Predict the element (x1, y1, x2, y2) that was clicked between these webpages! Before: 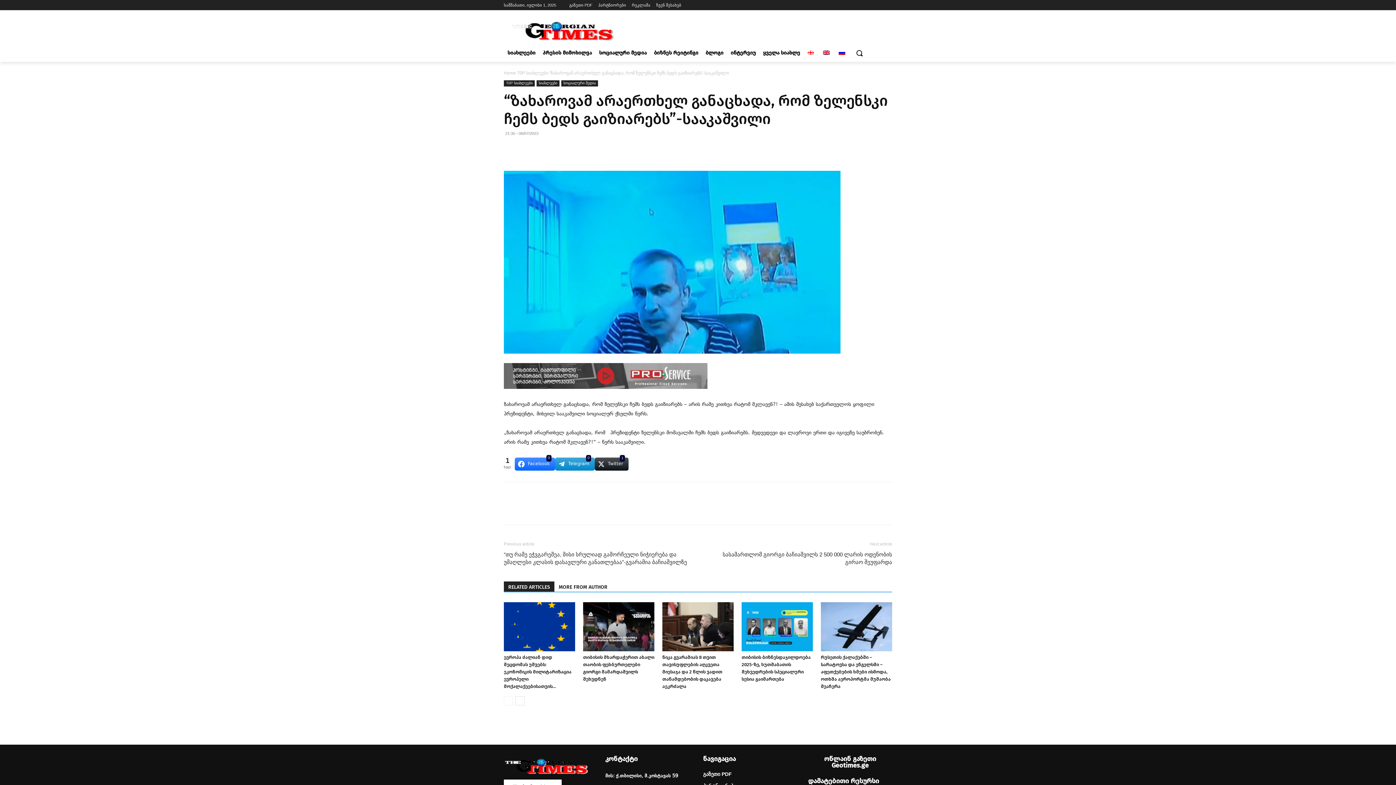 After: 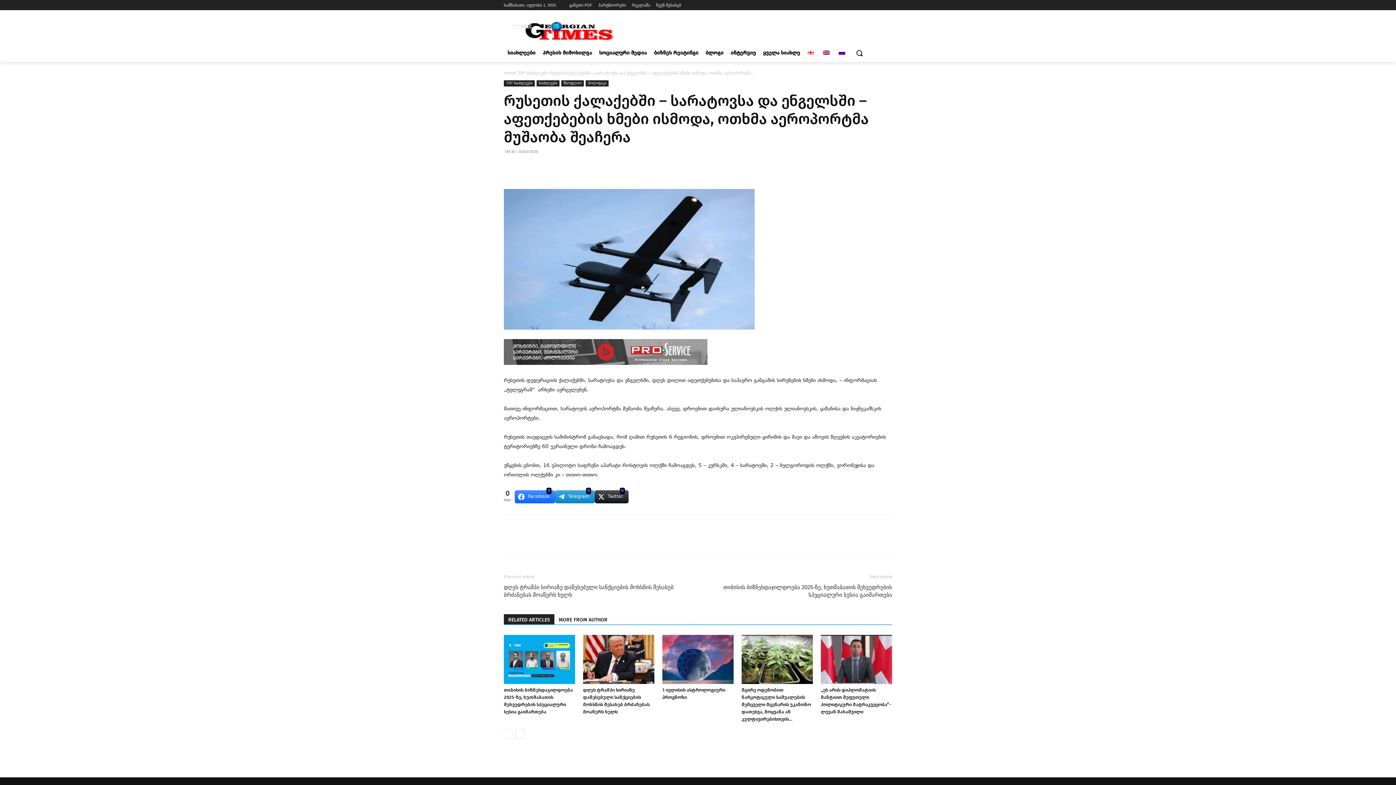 Action: bbox: (821, 654, 890, 689) label: რუსეთის ქალაქებში – სარატოვსა და ენგელსში – აფეთქებების ხმები ისმოდა, ოთხმა აეროპორტმა მუშაობა შეაჩერა